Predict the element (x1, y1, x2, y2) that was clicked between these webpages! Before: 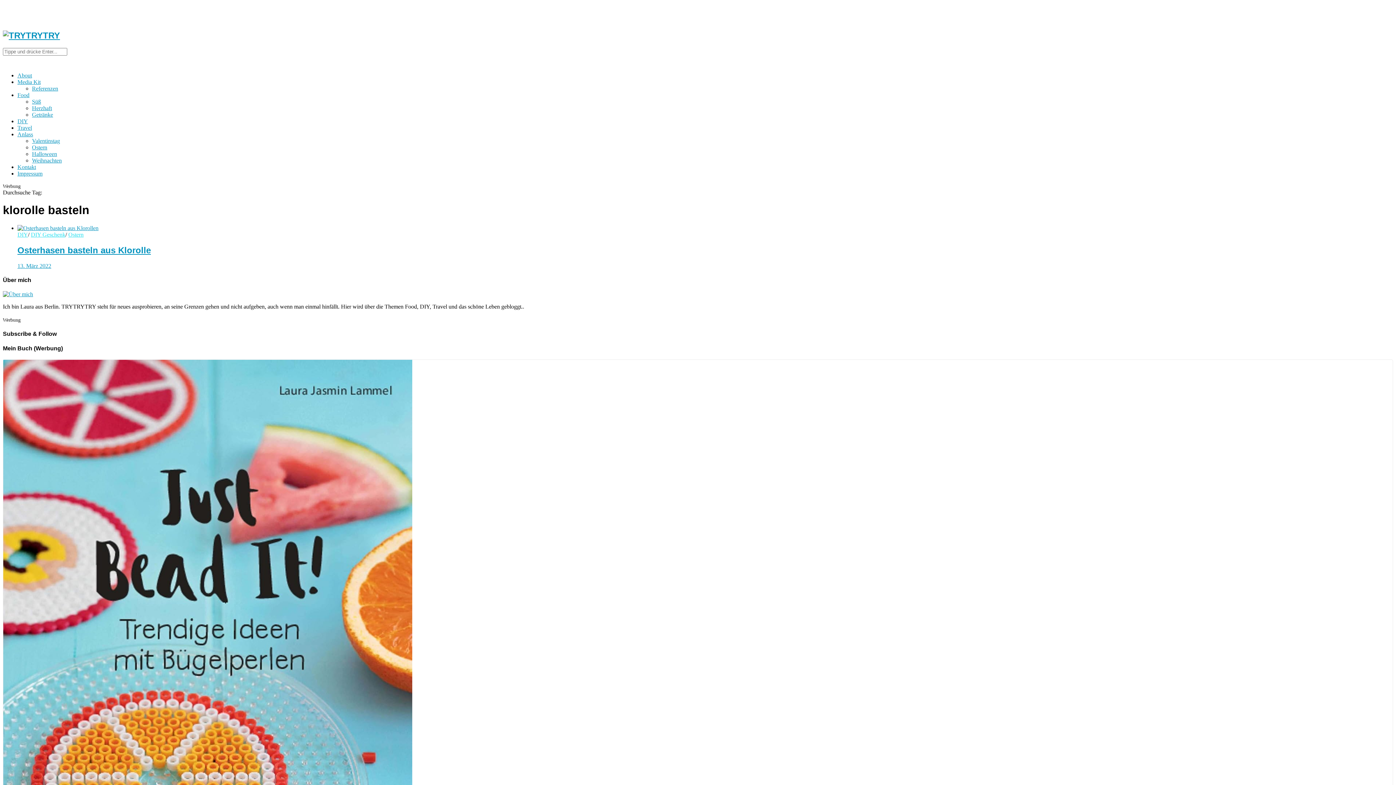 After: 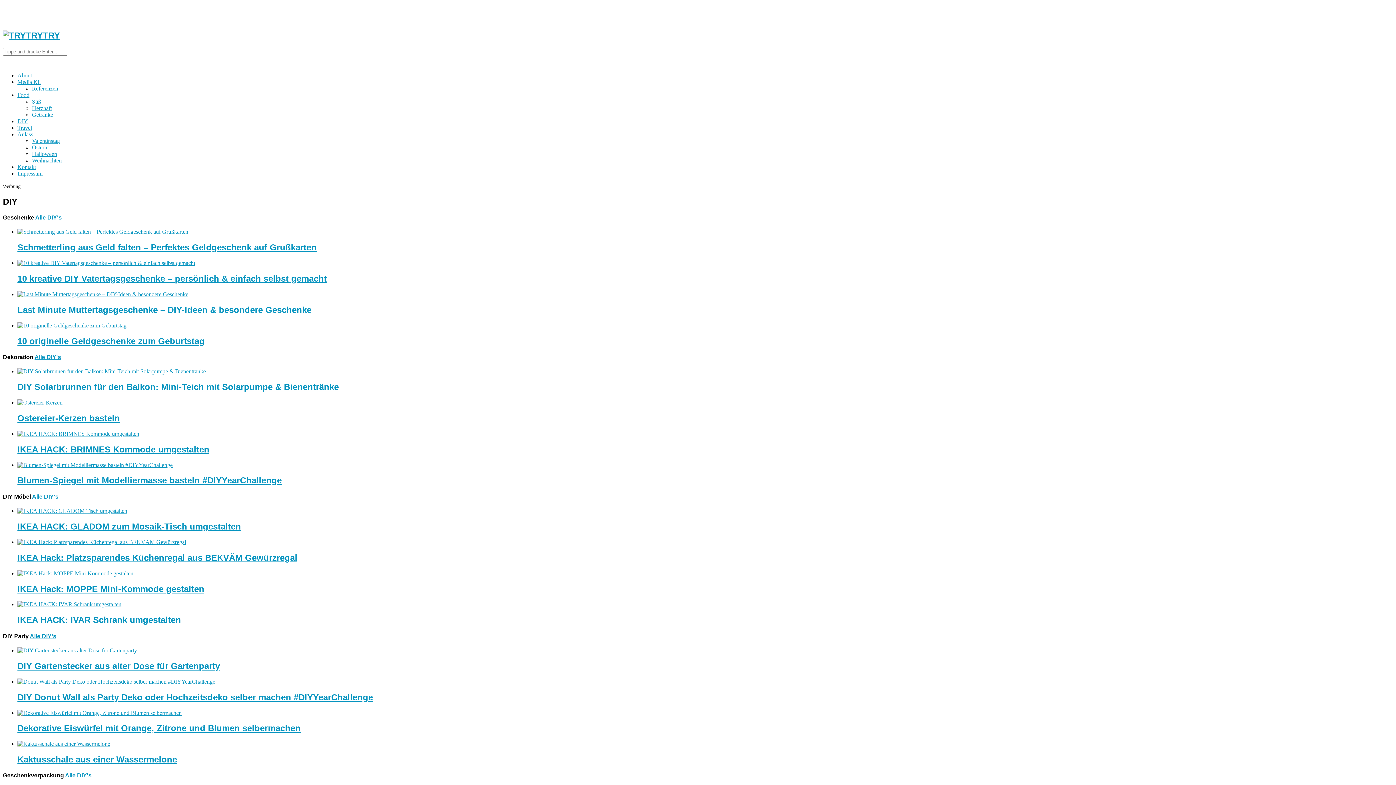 Action: bbox: (17, 118, 28, 124) label: DIY